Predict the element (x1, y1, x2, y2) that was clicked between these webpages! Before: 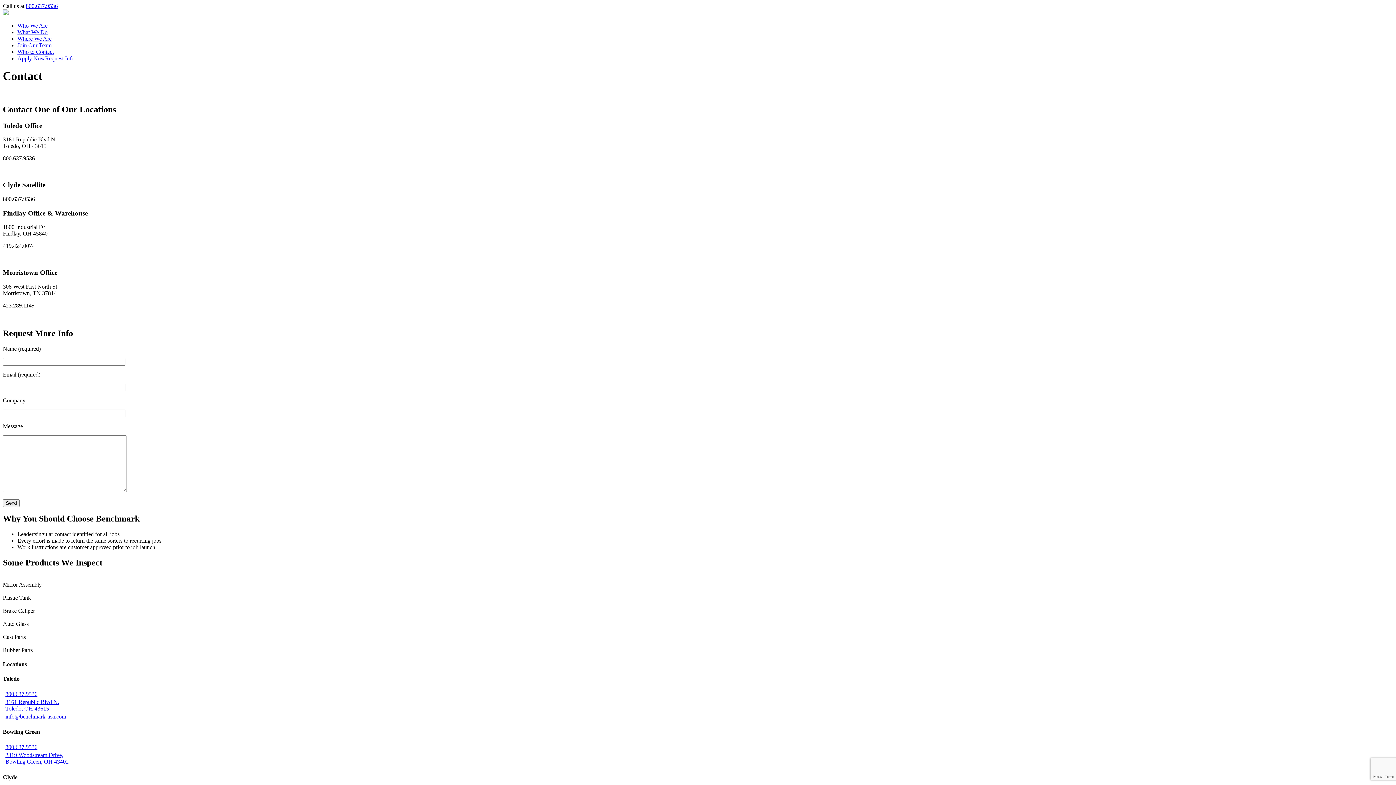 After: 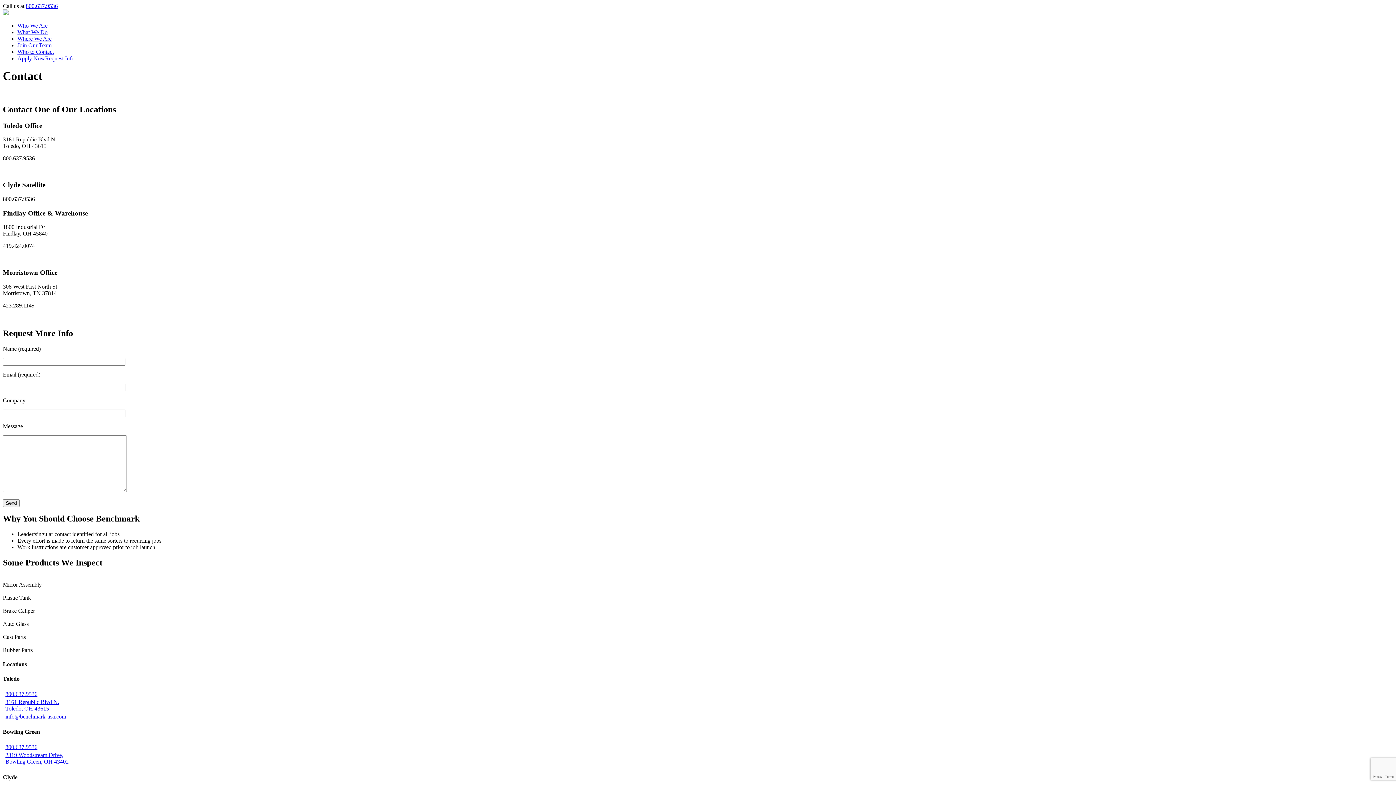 Action: label: 2319 Woodstream Drive,
Bowling Green, OH 43402 bbox: (5, 752, 68, 765)